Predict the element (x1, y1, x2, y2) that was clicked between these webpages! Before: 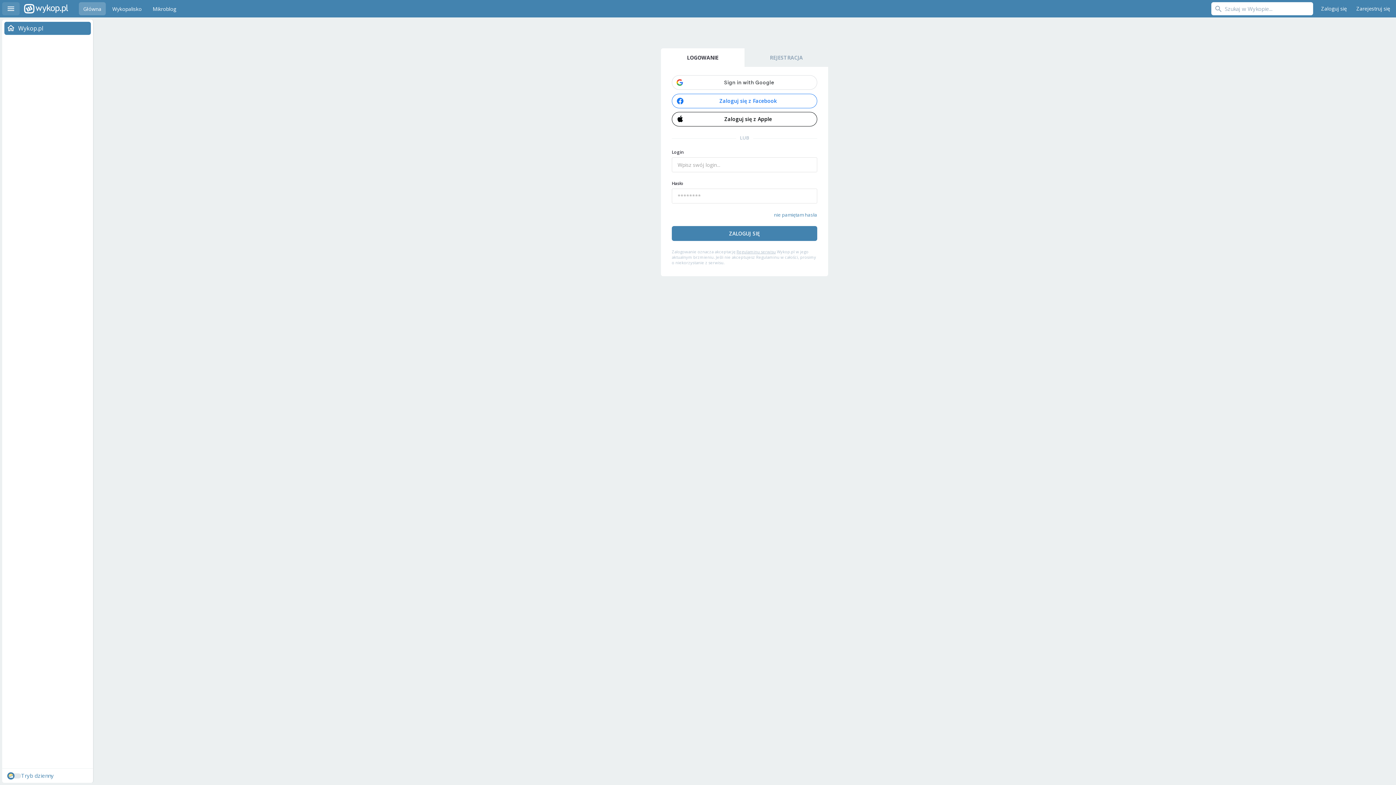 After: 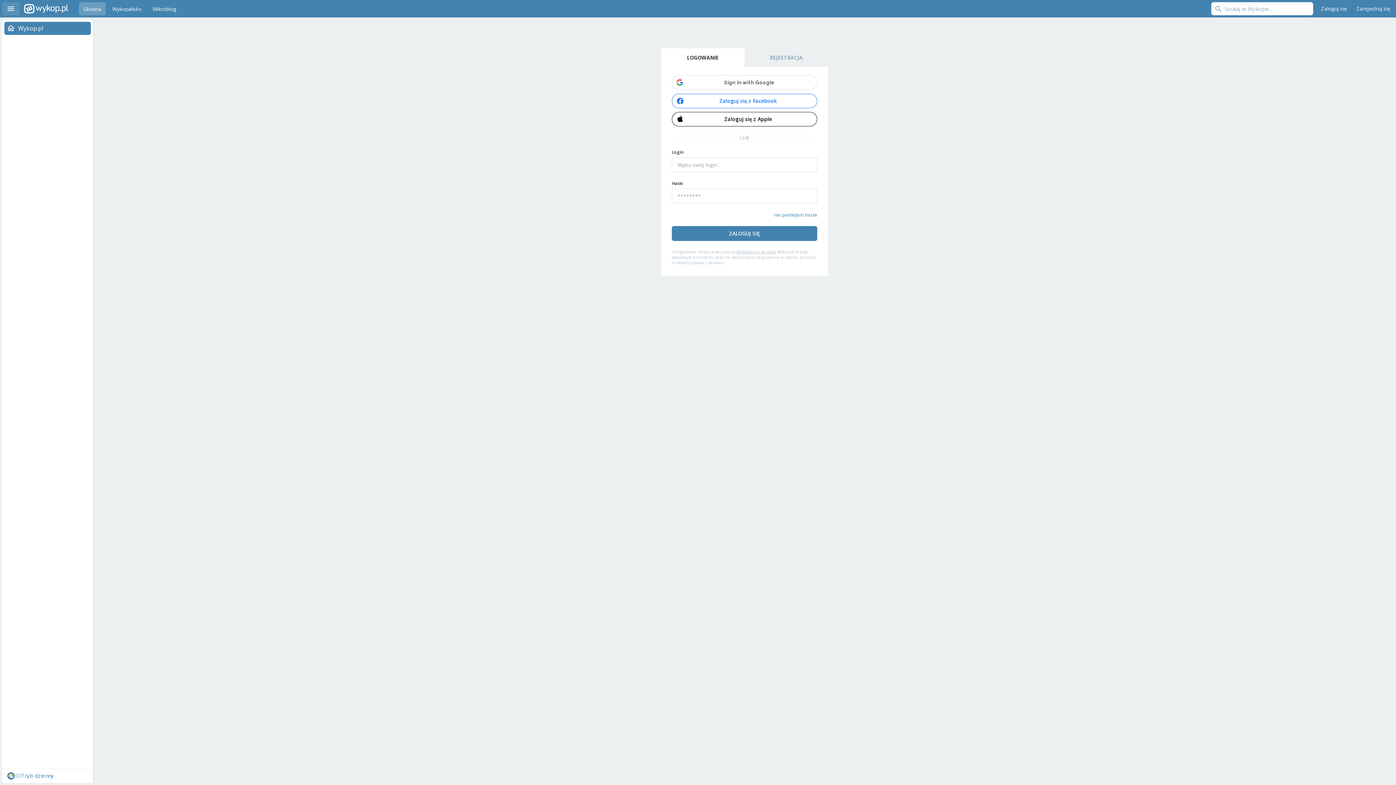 Action: label: Zaloguj się bbox: (1317, 2, 1350, 15)